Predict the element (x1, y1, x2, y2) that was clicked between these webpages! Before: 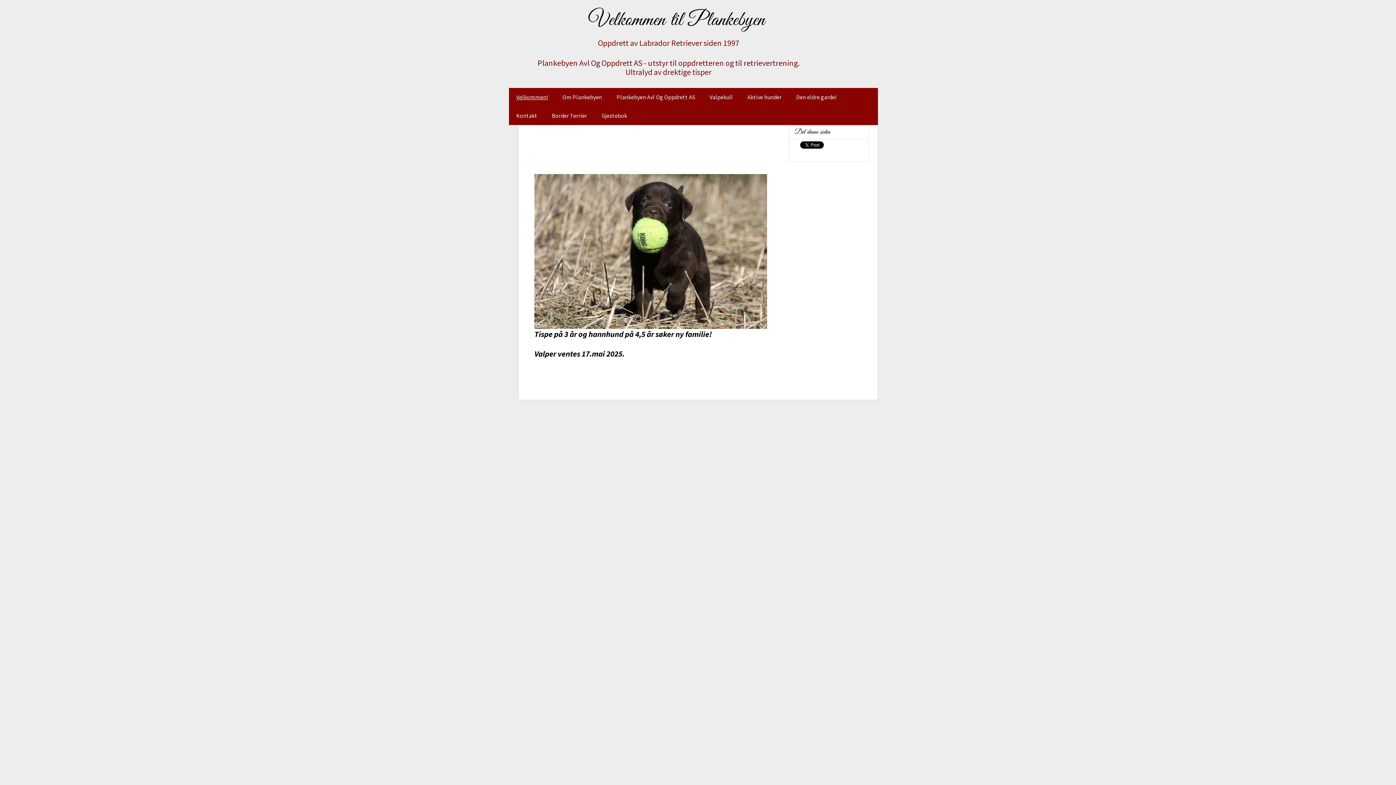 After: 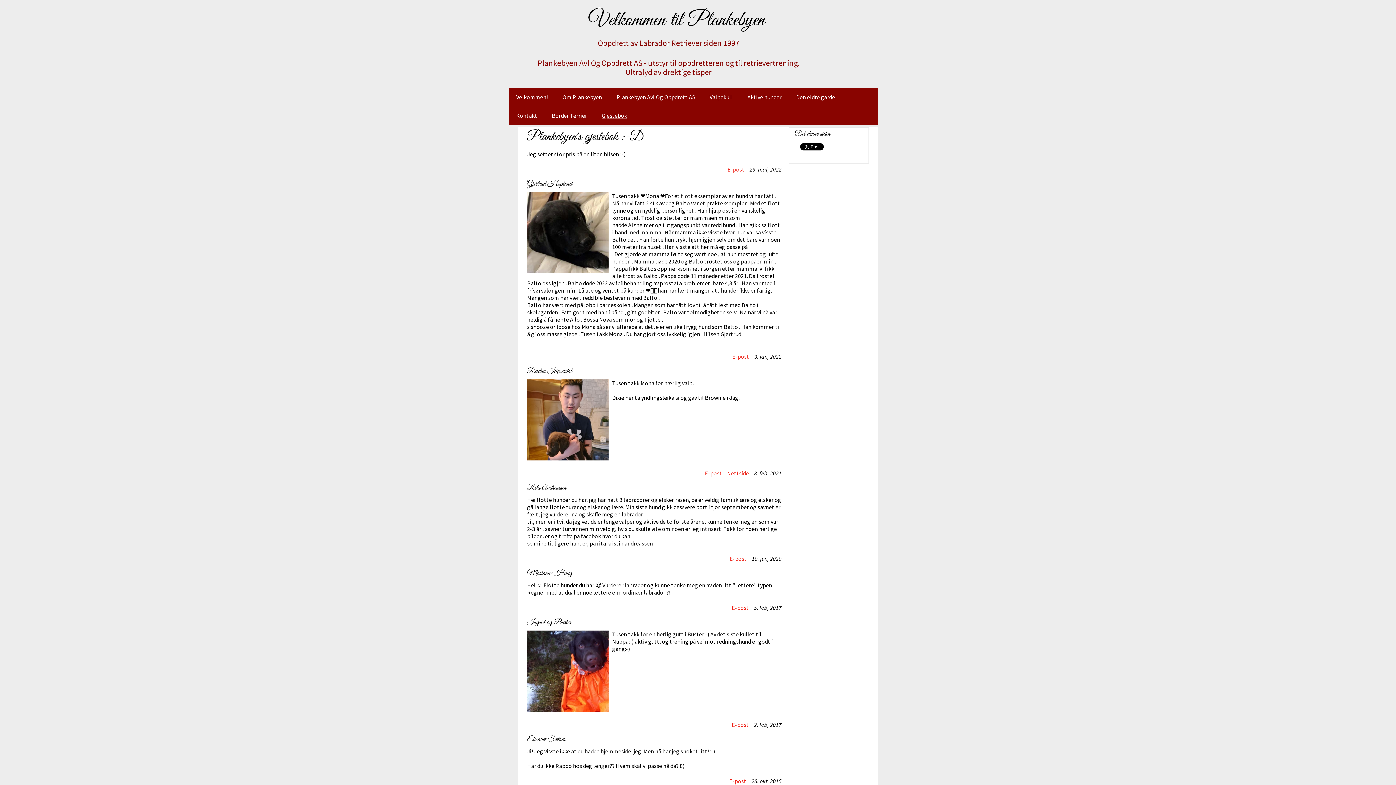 Action: bbox: (594, 106, 634, 125) label: Gjestebok